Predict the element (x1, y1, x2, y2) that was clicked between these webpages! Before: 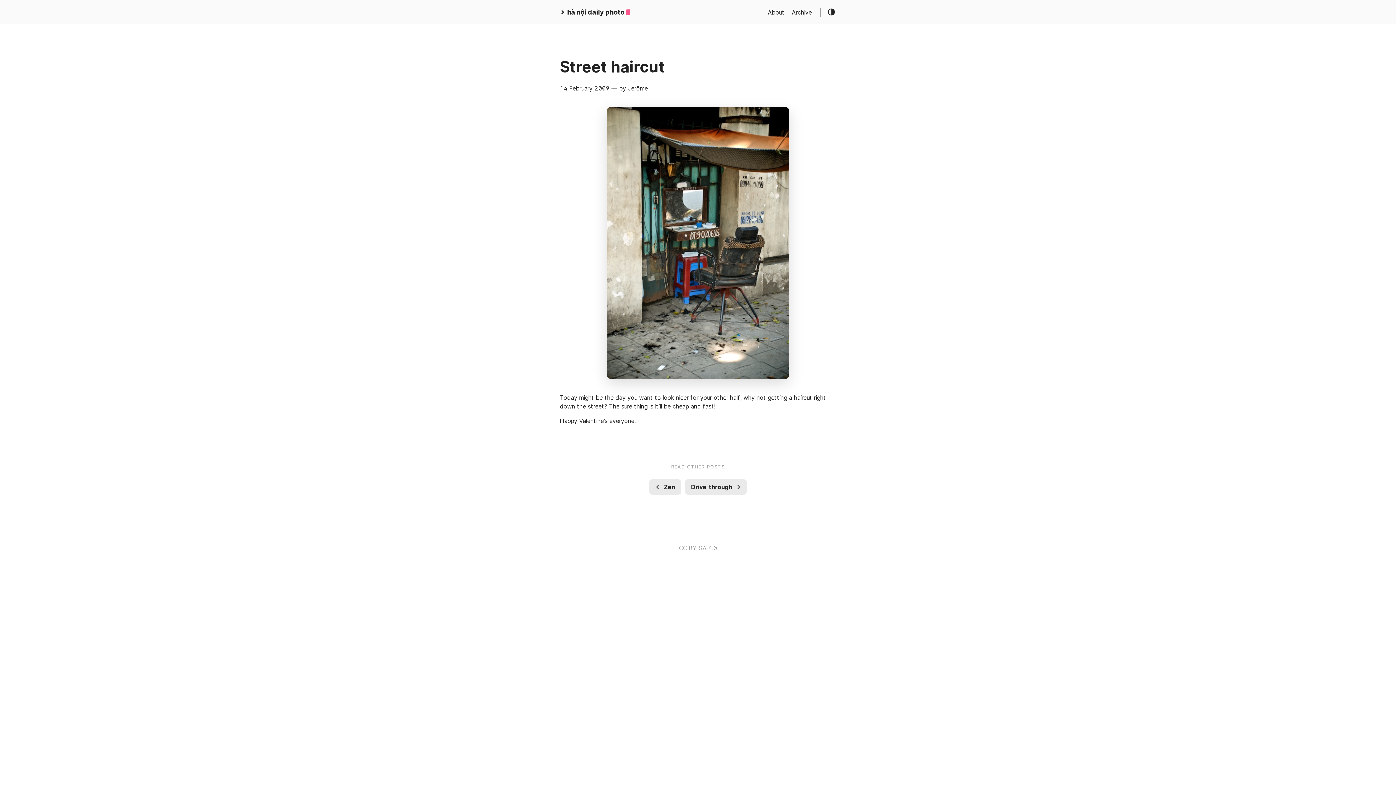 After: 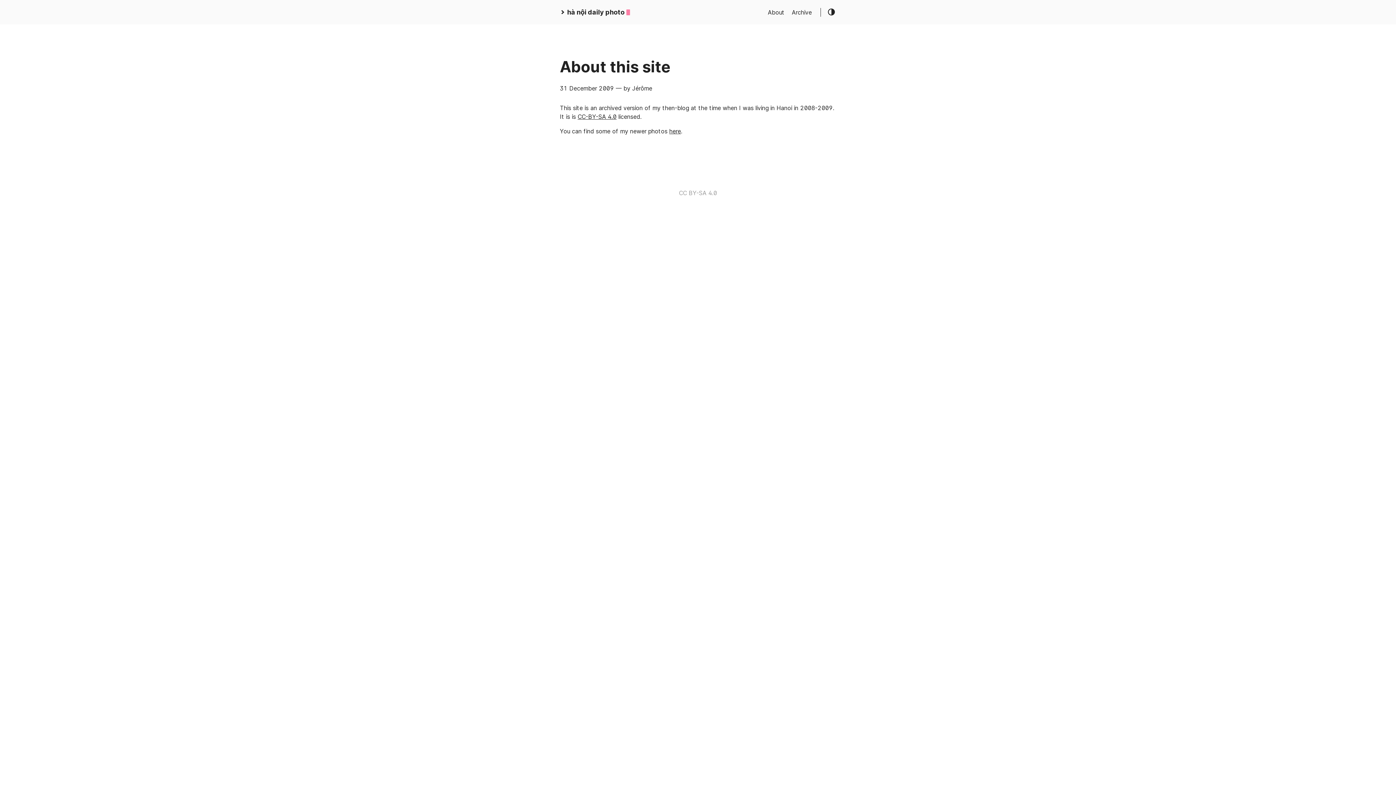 Action: bbox: (768, 8, 784, 15) label: About